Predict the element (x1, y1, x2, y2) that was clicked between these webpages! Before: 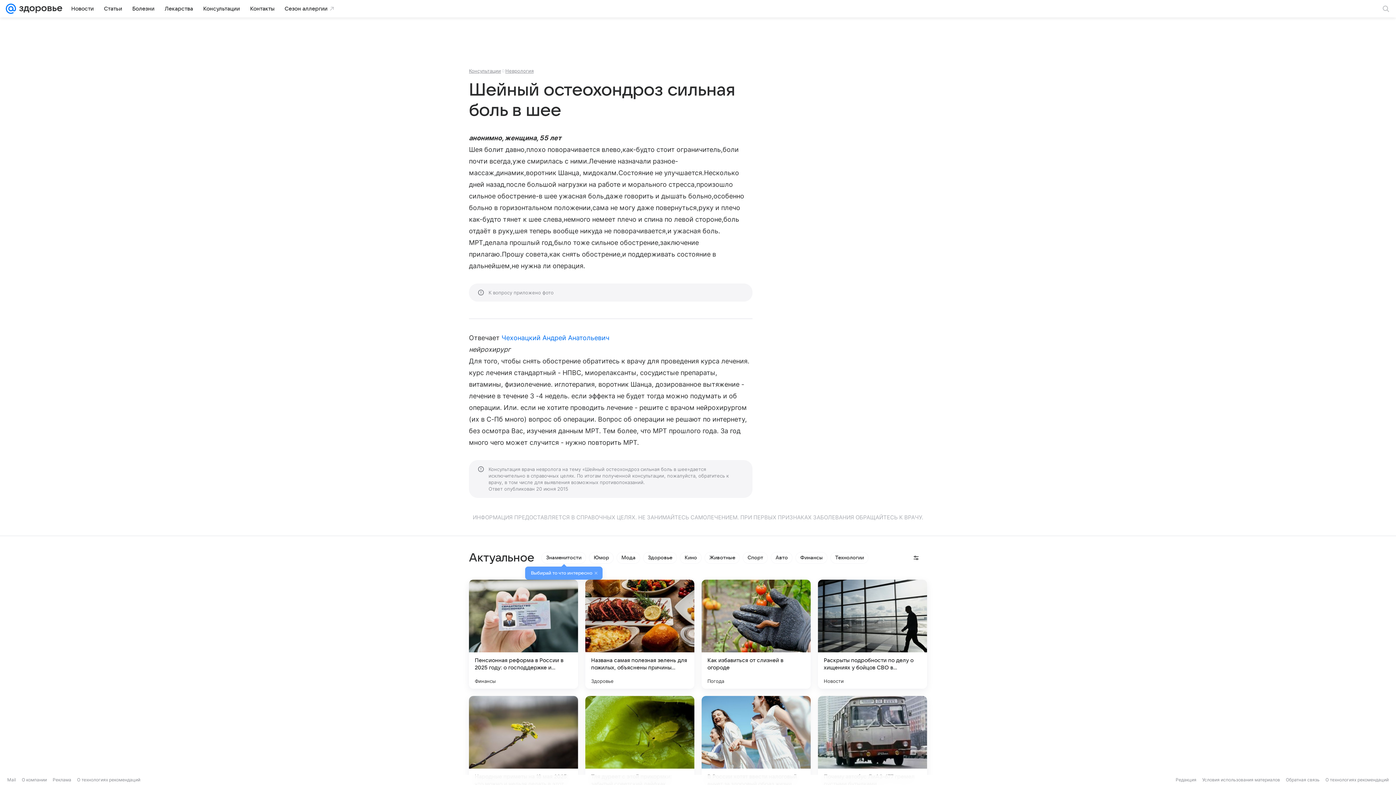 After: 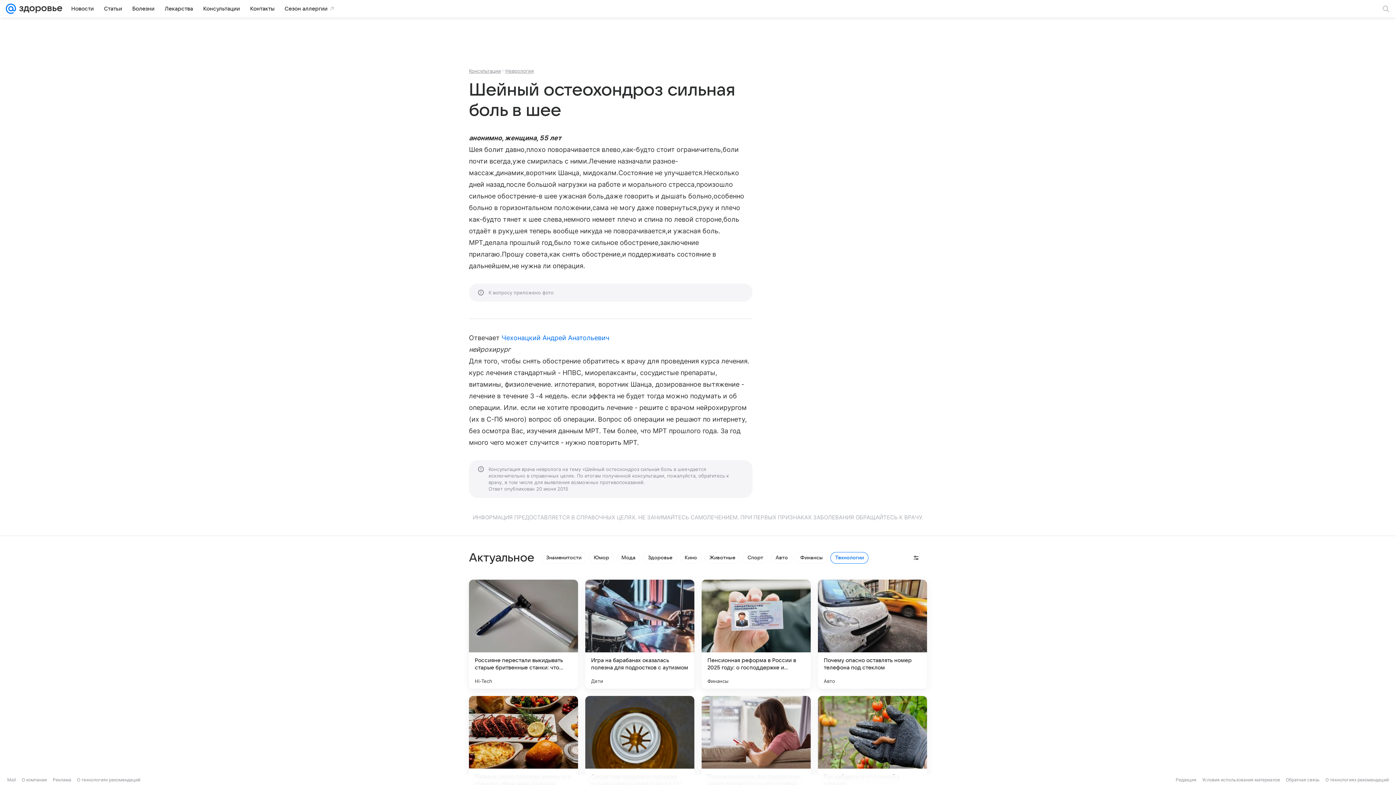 Action: bbox: (830, 552, 868, 564) label: Технологии